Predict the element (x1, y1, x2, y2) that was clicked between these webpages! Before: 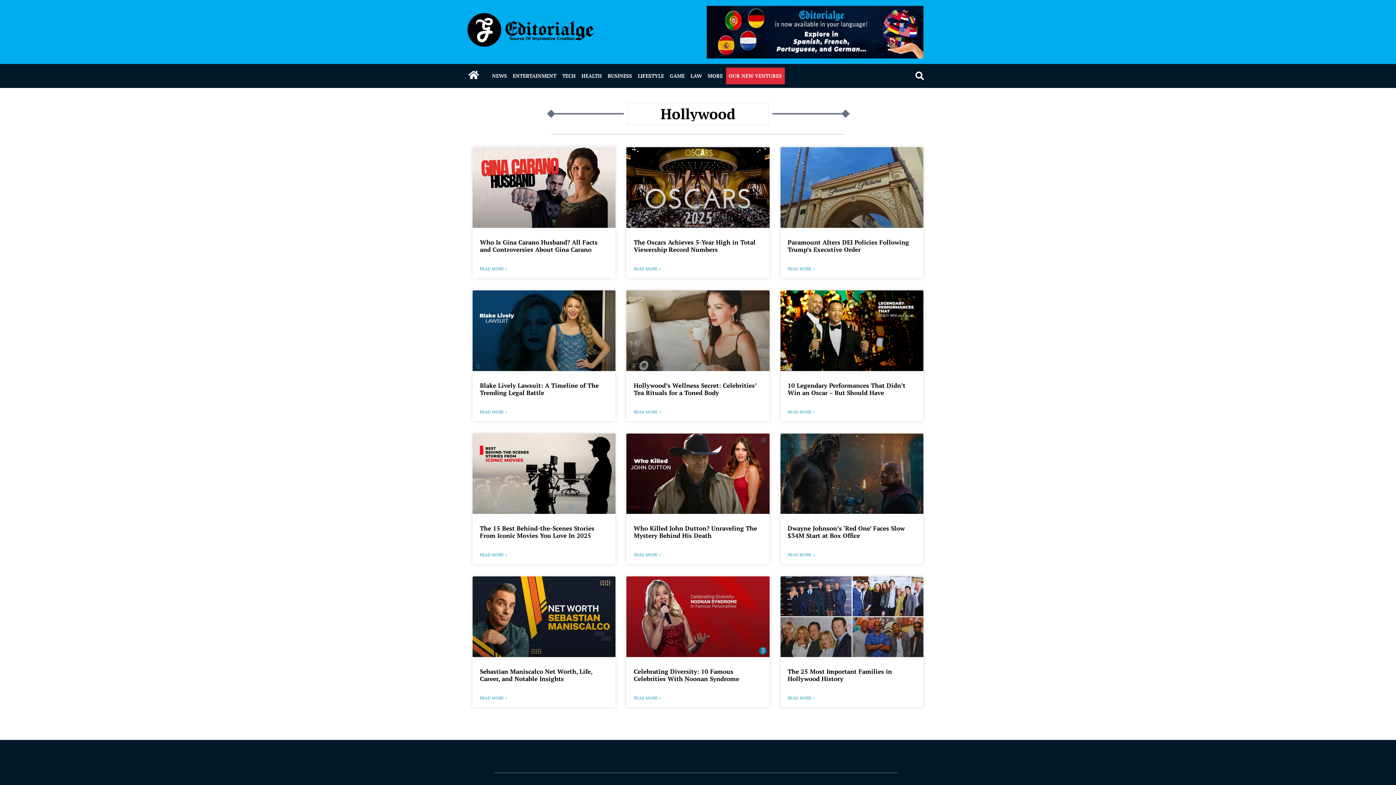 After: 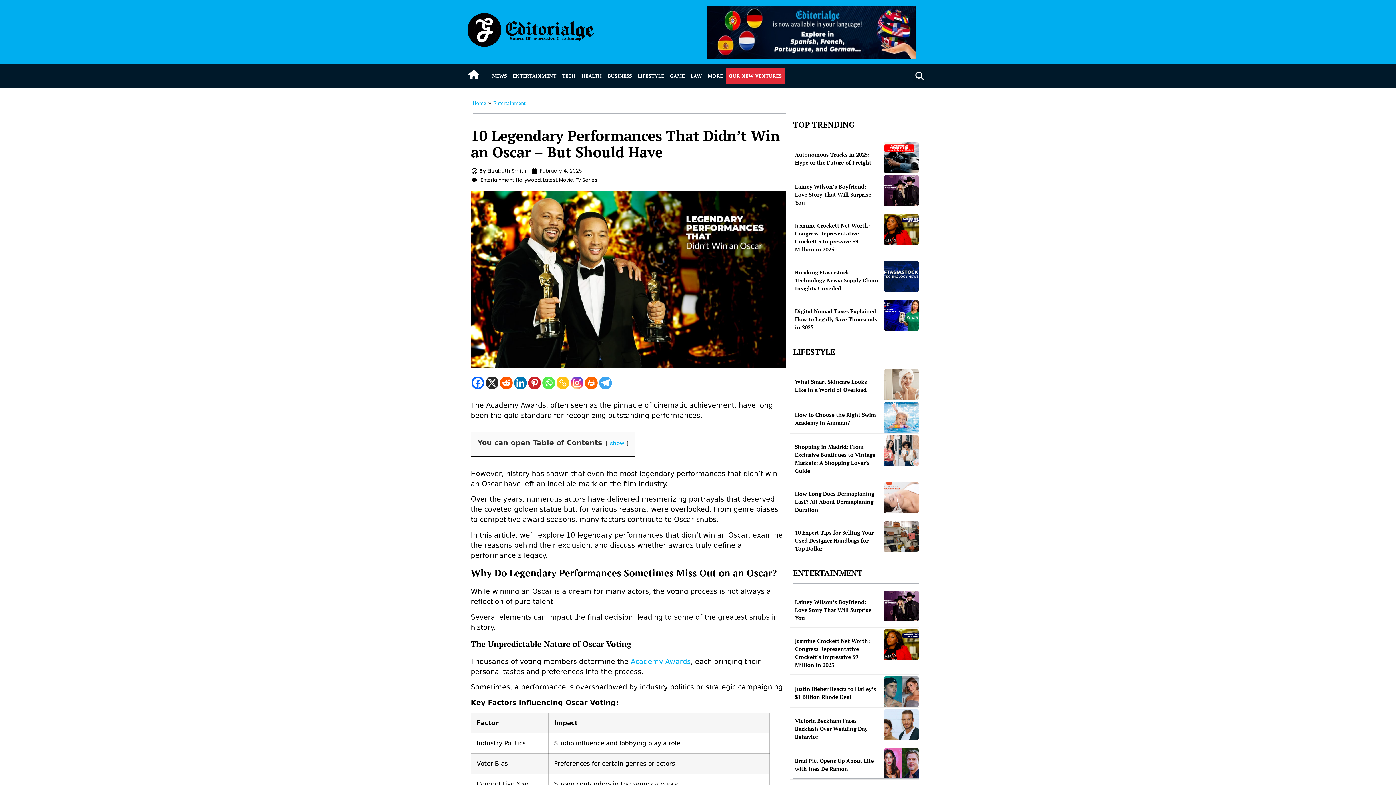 Action: label: 10 Legendary Performances That Didn’t Win an Oscar – But Should Have bbox: (787, 381, 905, 396)